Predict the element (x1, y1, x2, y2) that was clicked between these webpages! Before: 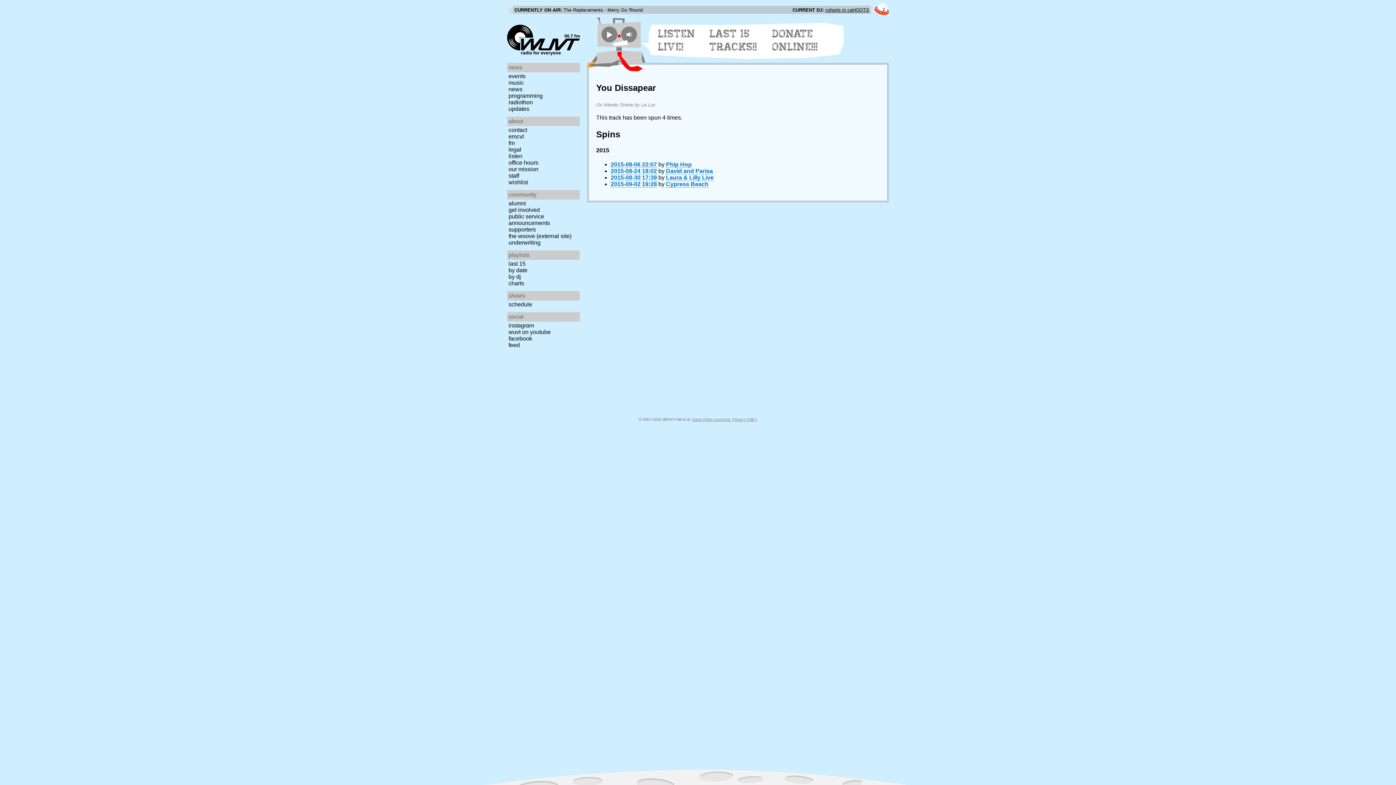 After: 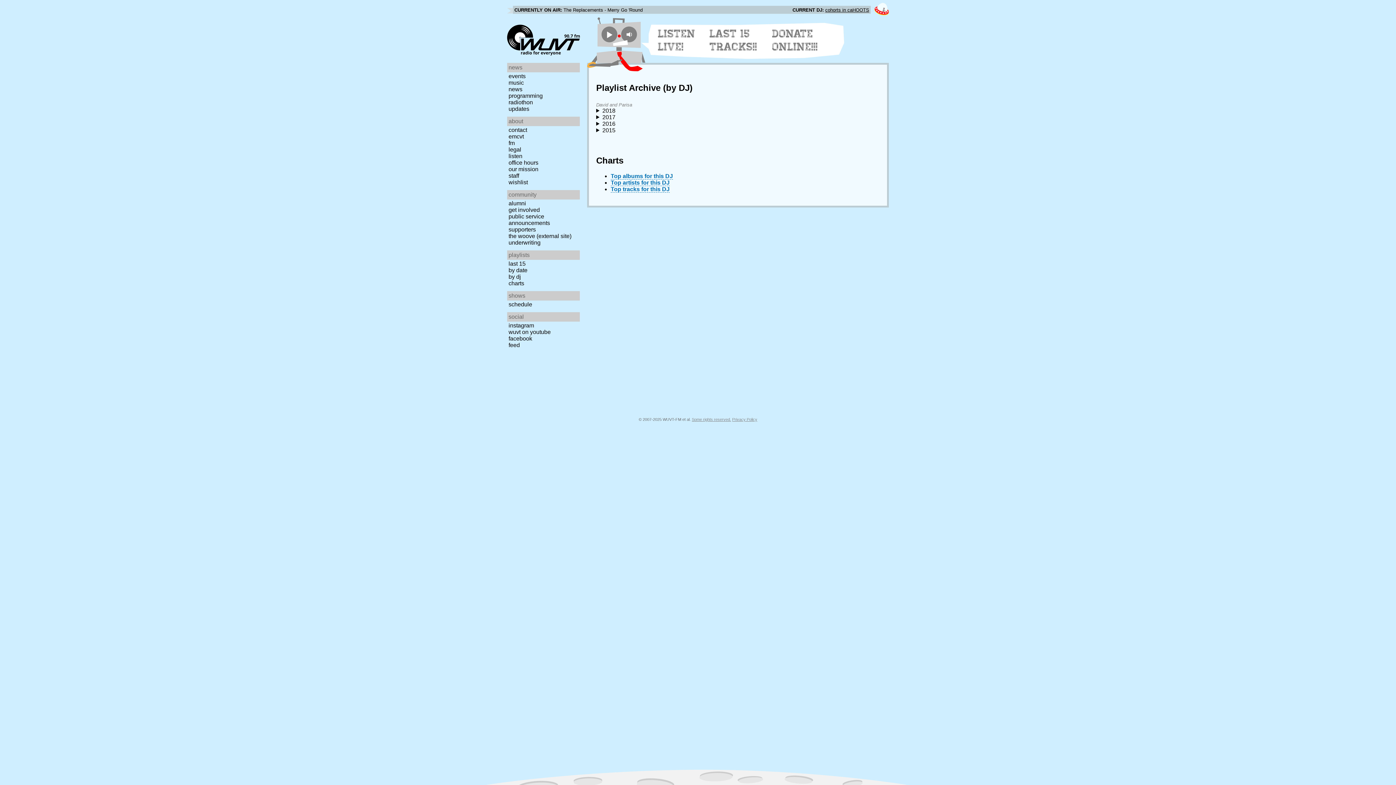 Action: bbox: (666, 168, 713, 174) label: David and Parisa